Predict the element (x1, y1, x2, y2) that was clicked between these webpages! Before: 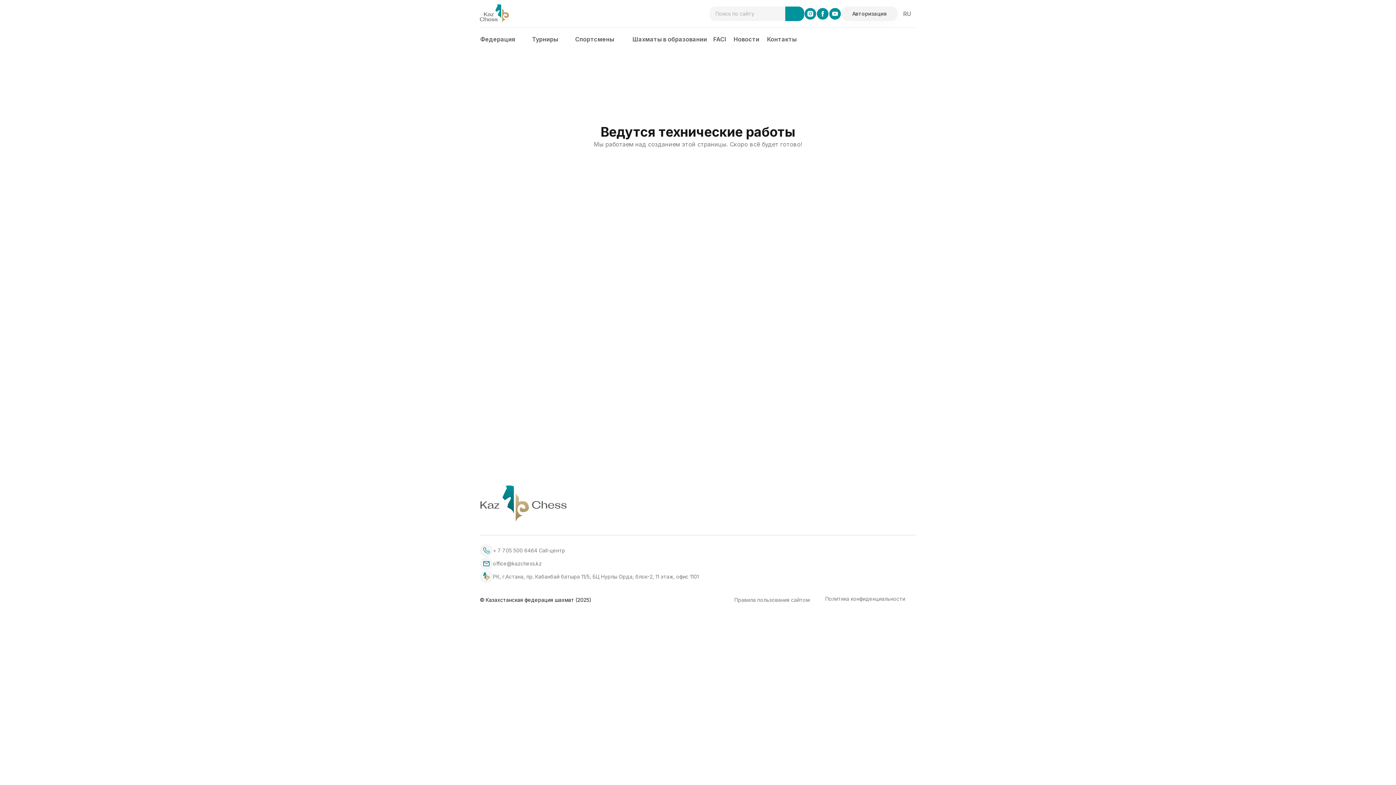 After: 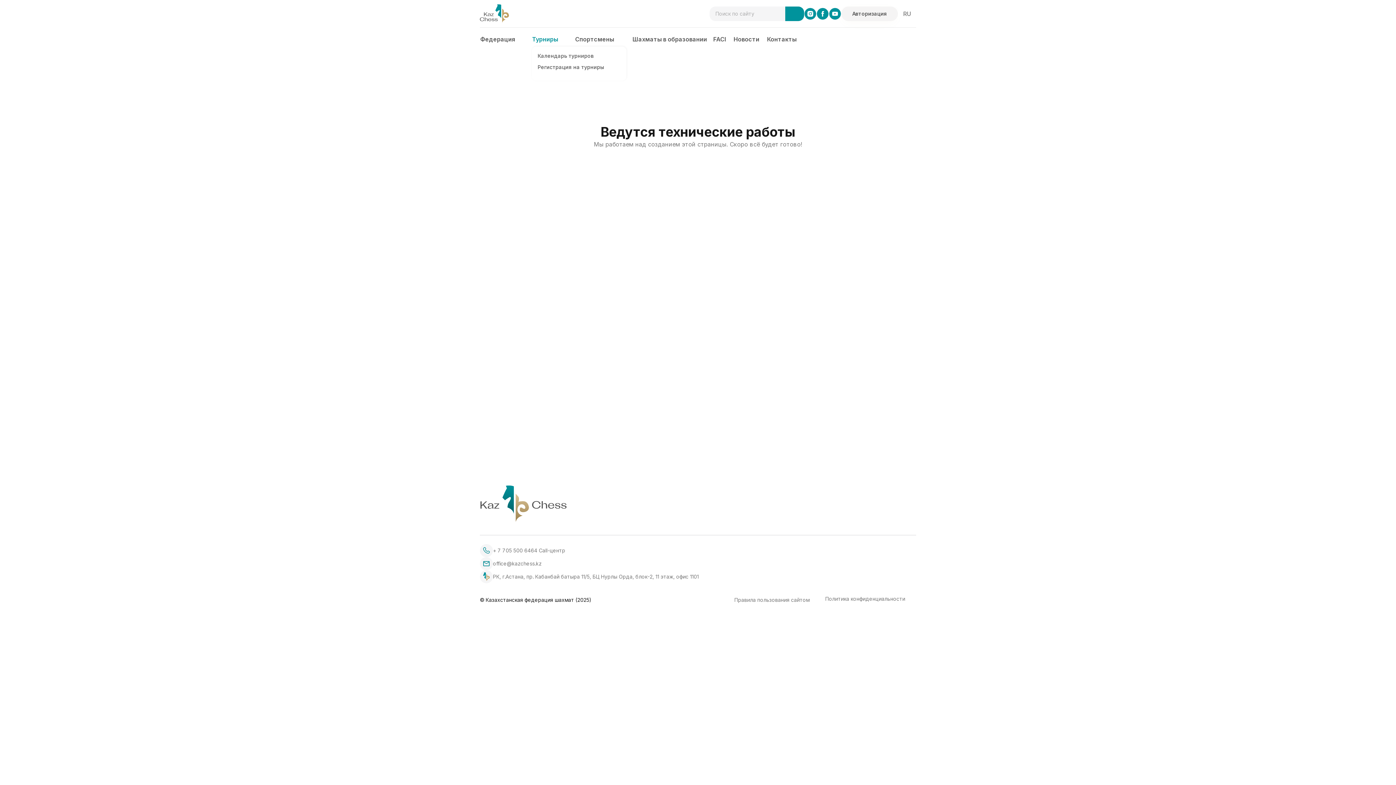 Action: bbox: (558, 33, 569, 44)